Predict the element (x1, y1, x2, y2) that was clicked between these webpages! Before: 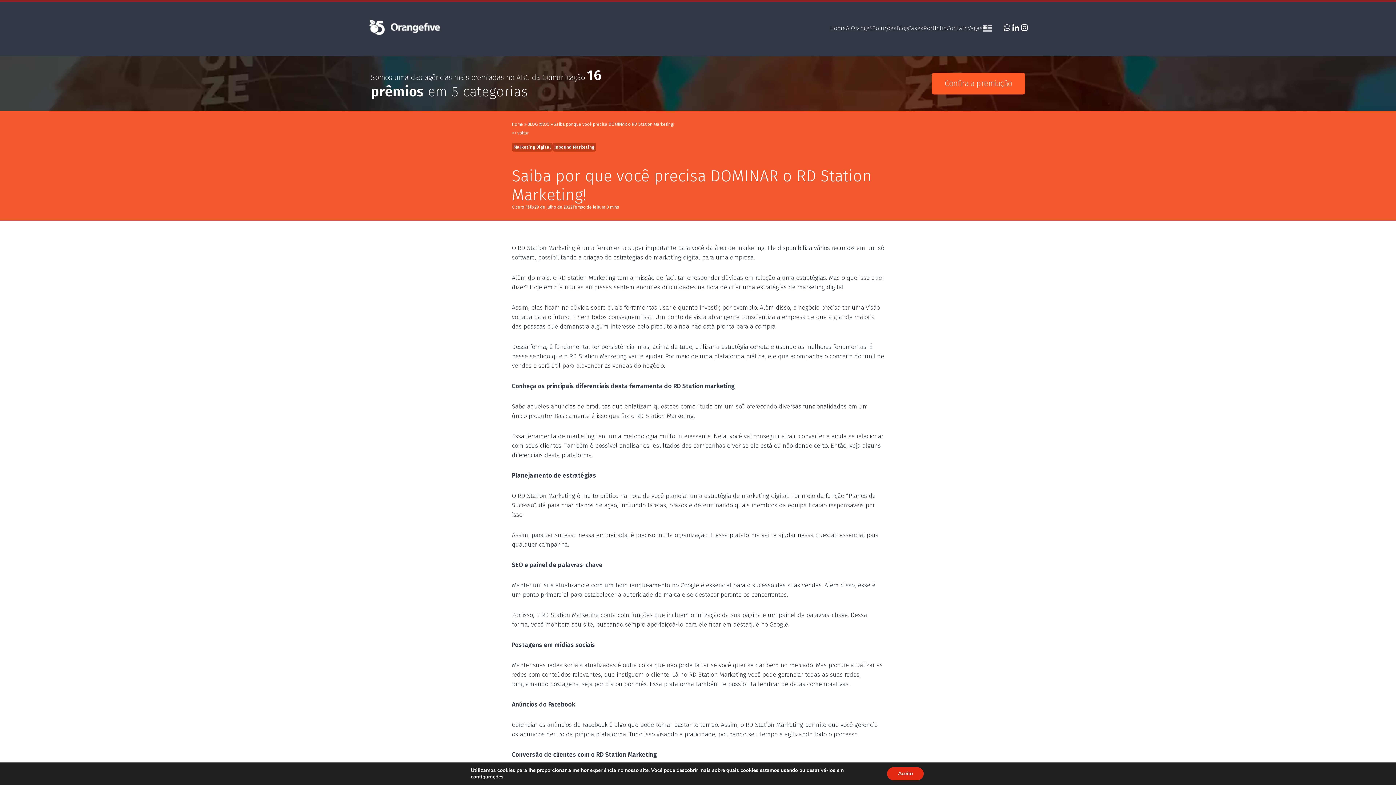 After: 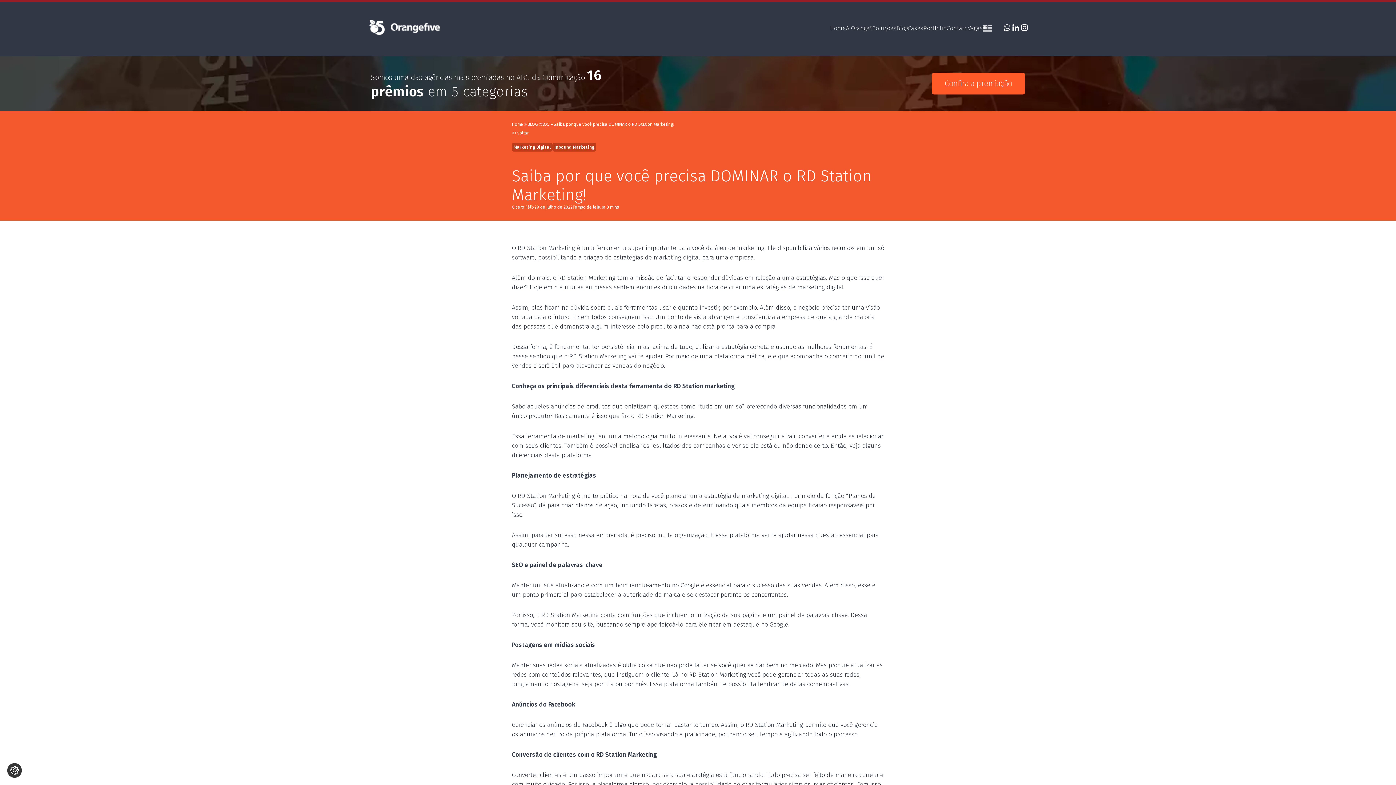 Action: bbox: (887, 767, 924, 780) label: Aceito